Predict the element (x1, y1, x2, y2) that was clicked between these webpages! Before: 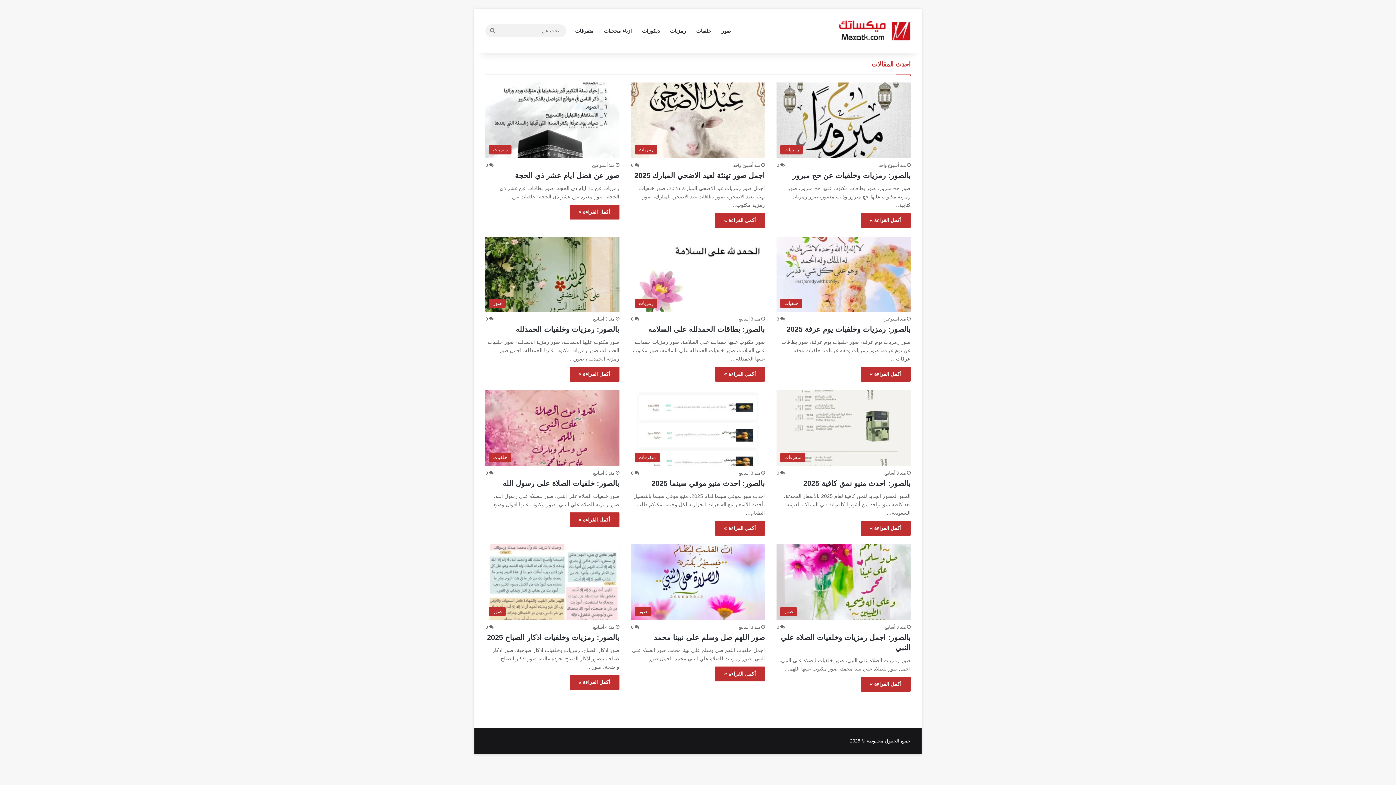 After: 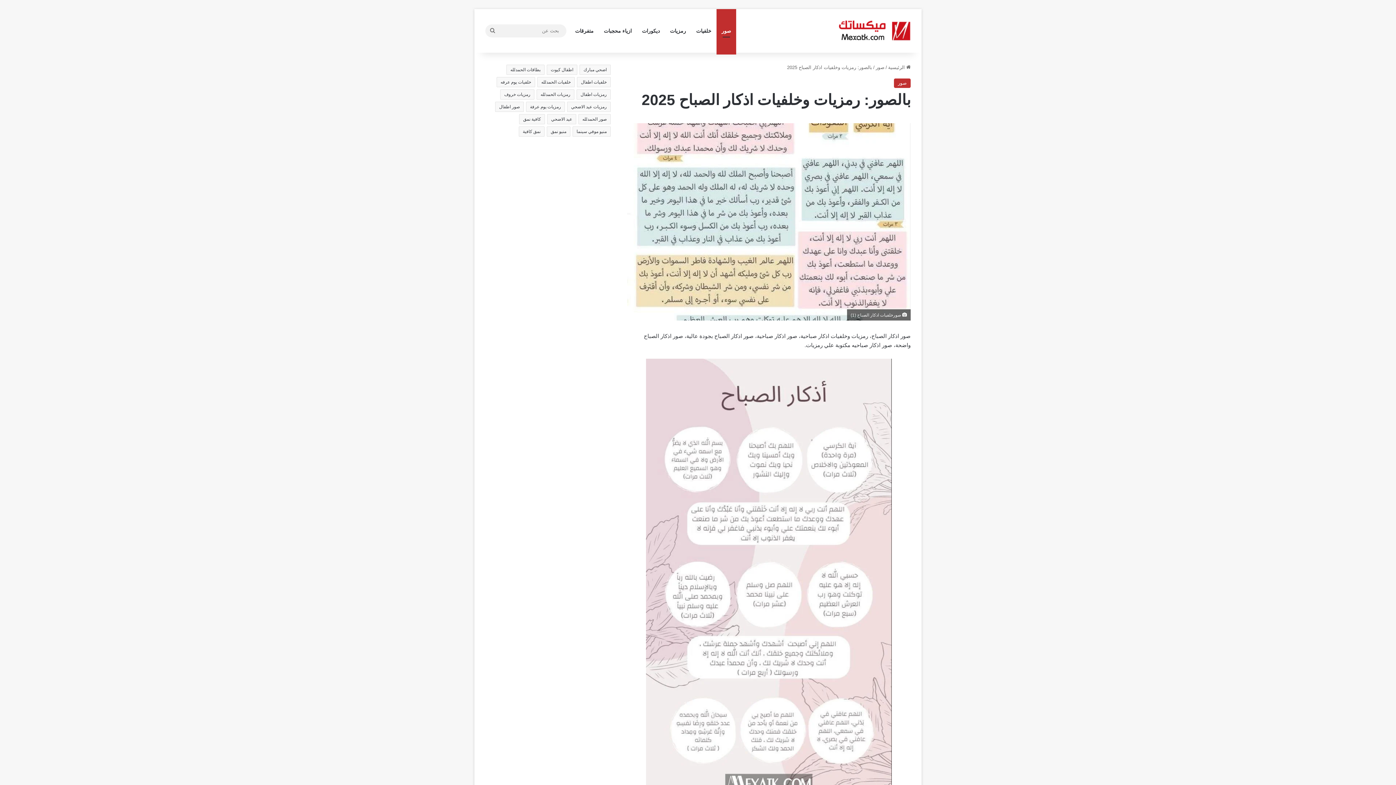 Action: label: بالصور: رمزيات وخلفيات اذكار الصباح 2025 bbox: (487, 633, 619, 641)